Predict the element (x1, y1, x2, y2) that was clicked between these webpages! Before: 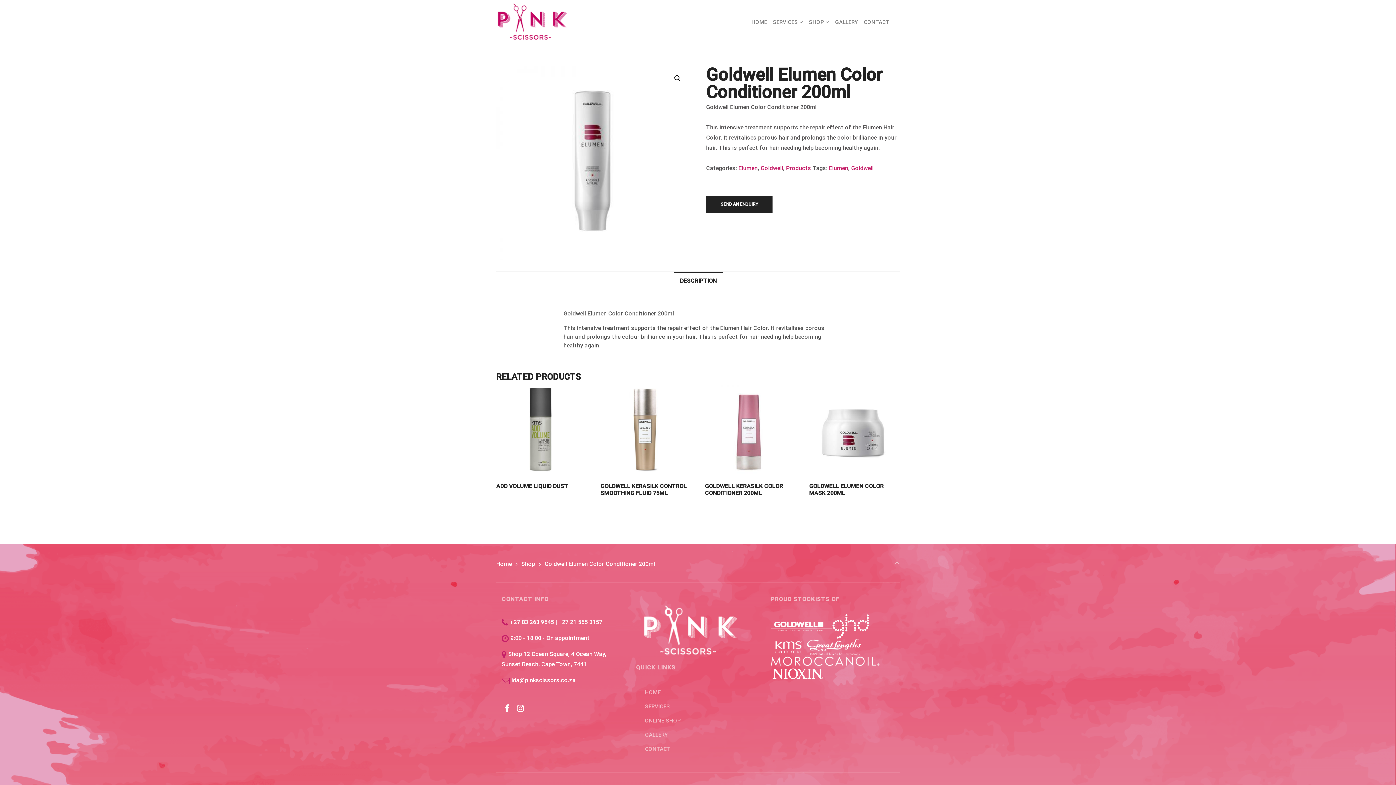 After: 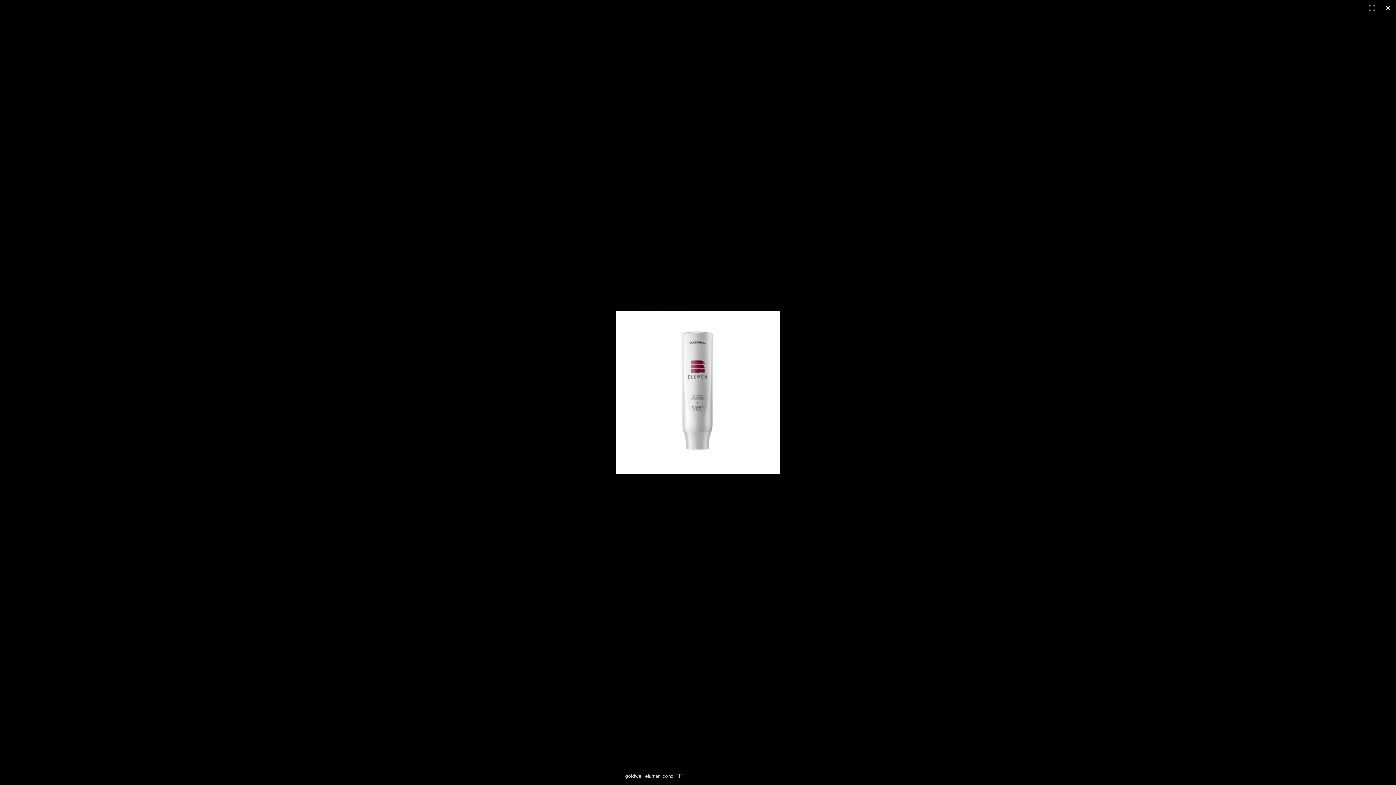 Action: bbox: (496, 66, 690, 259)